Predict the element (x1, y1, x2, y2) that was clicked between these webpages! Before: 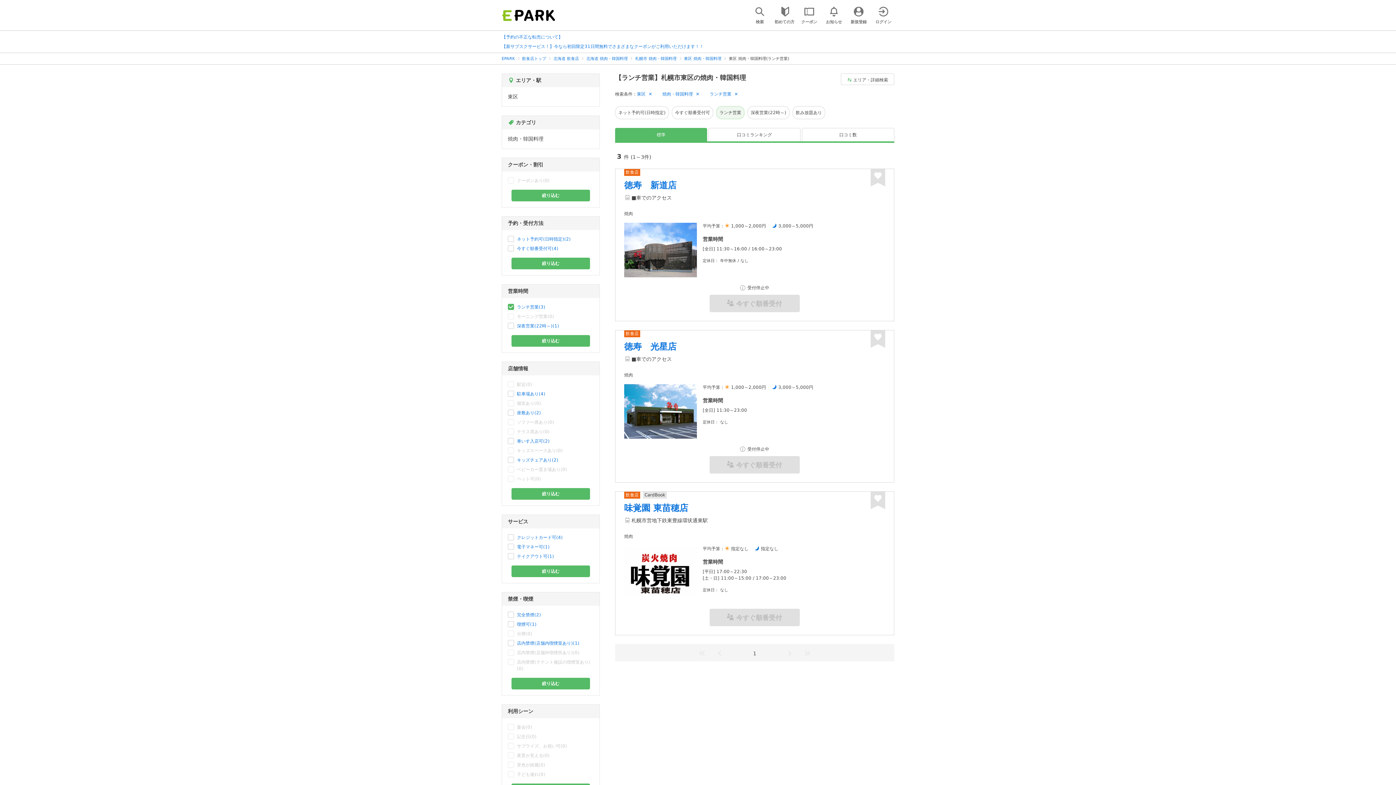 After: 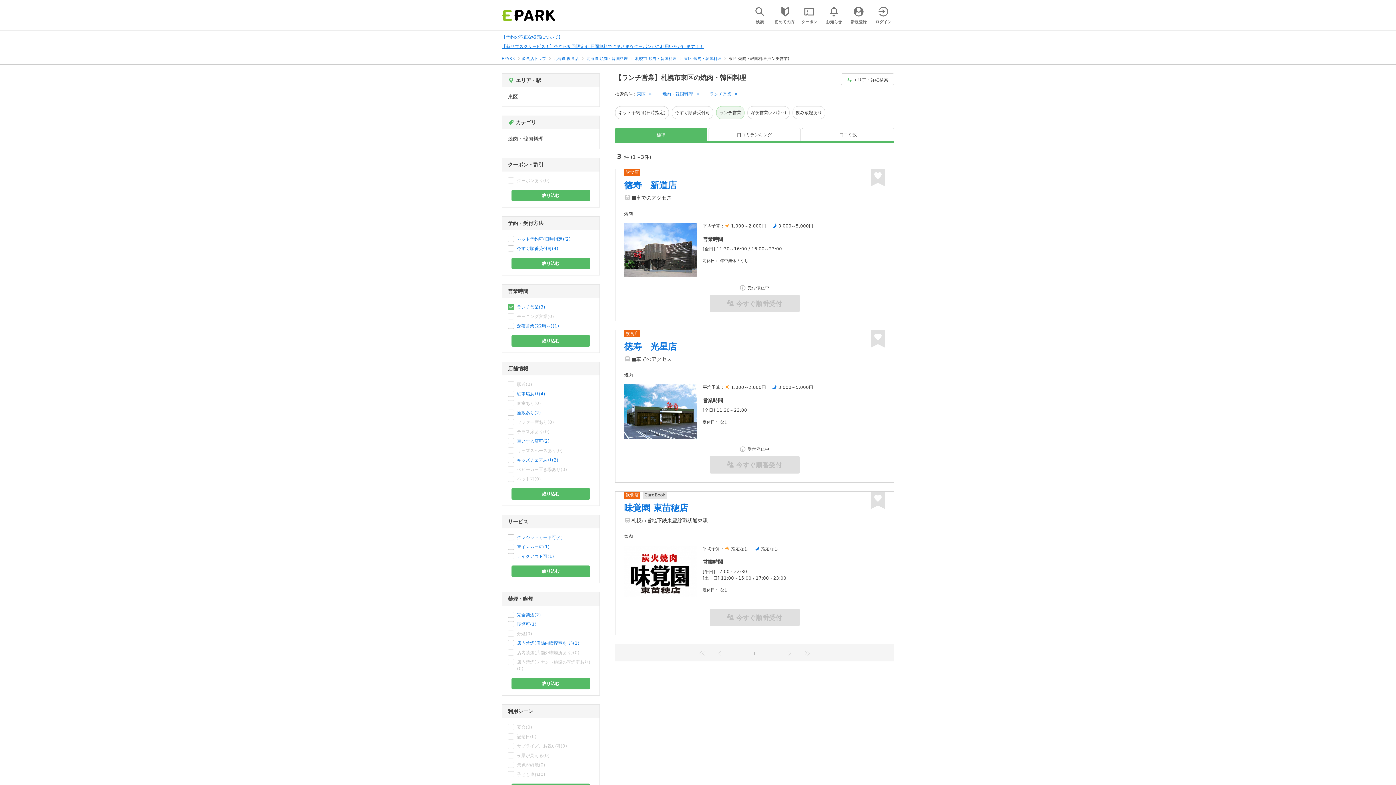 Action: label: 【新サブスクサービス！】今なら初回限定31日間無料でさまざまなクーポンがご利用いただけます！！ bbox: (501, 44, 704, 49)